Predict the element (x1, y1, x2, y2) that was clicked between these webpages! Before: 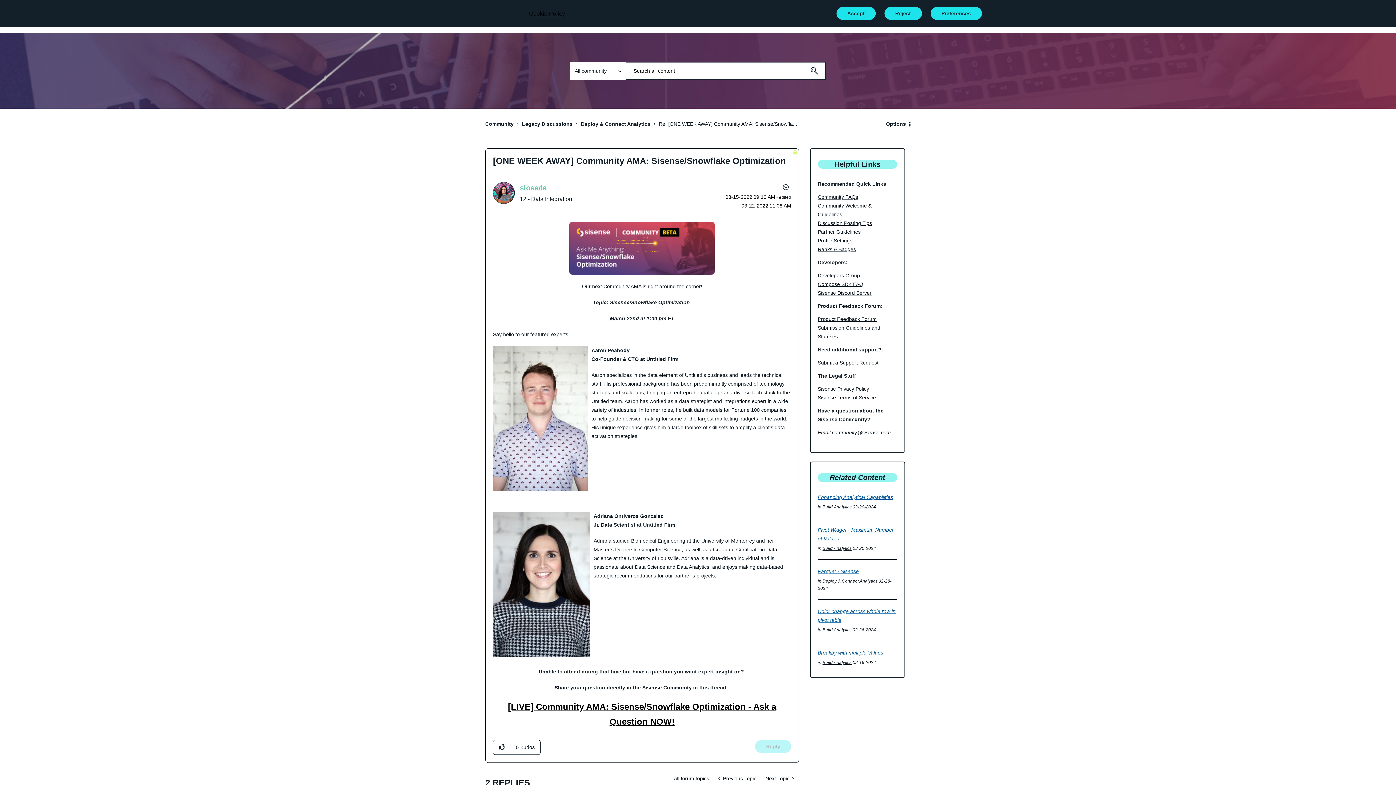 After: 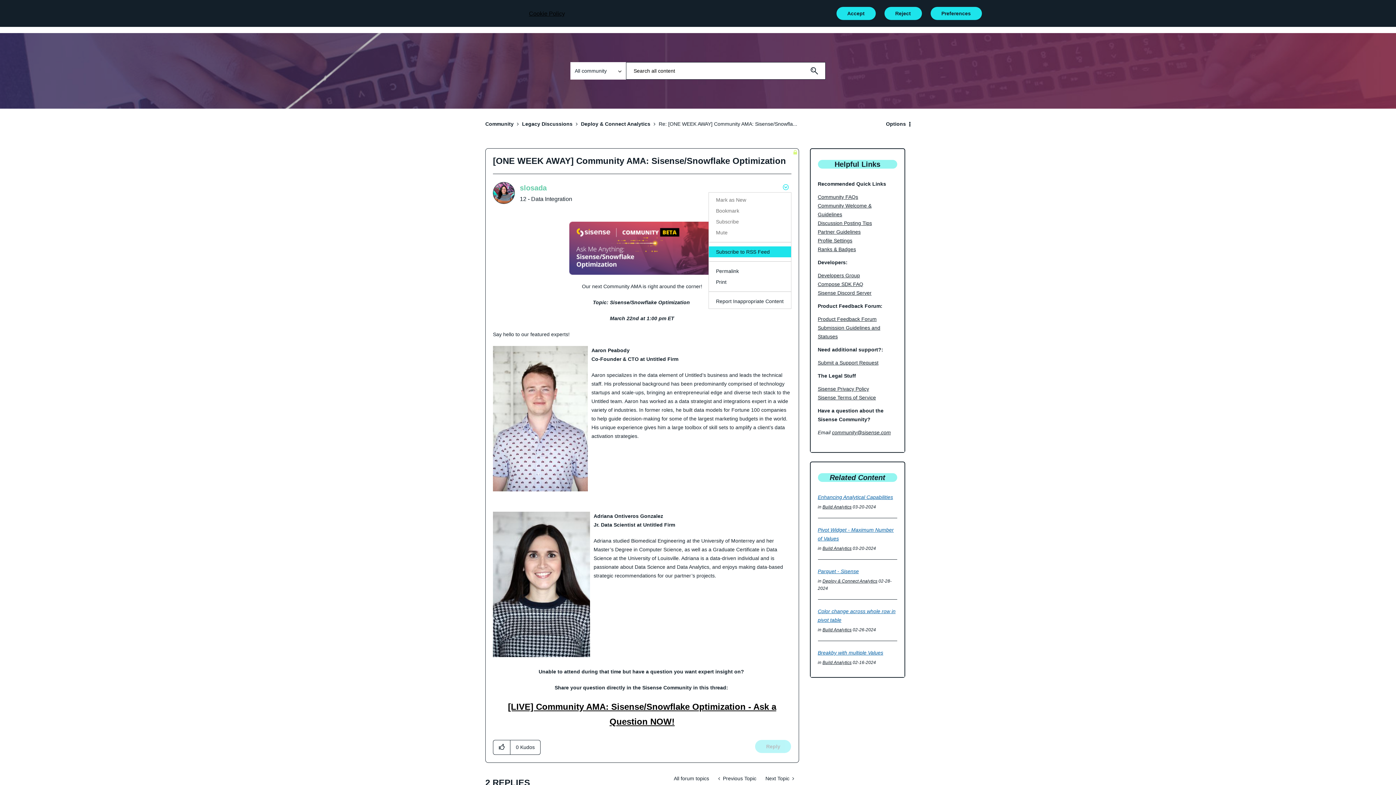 Action: bbox: (779, 181, 791, 192) label: Show [ONE WEEK AWAY] Community AMA: Sisense/Snowflake Optimization post option menu